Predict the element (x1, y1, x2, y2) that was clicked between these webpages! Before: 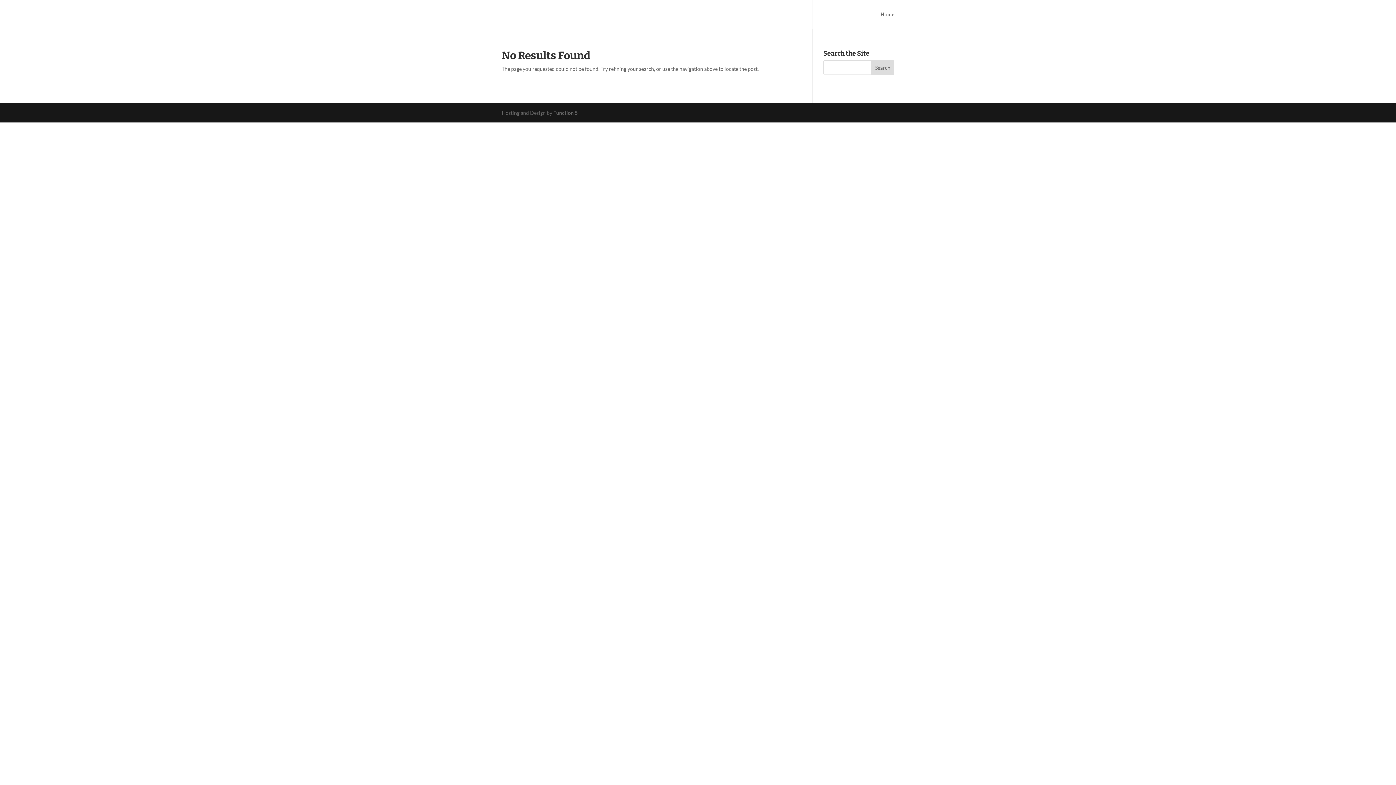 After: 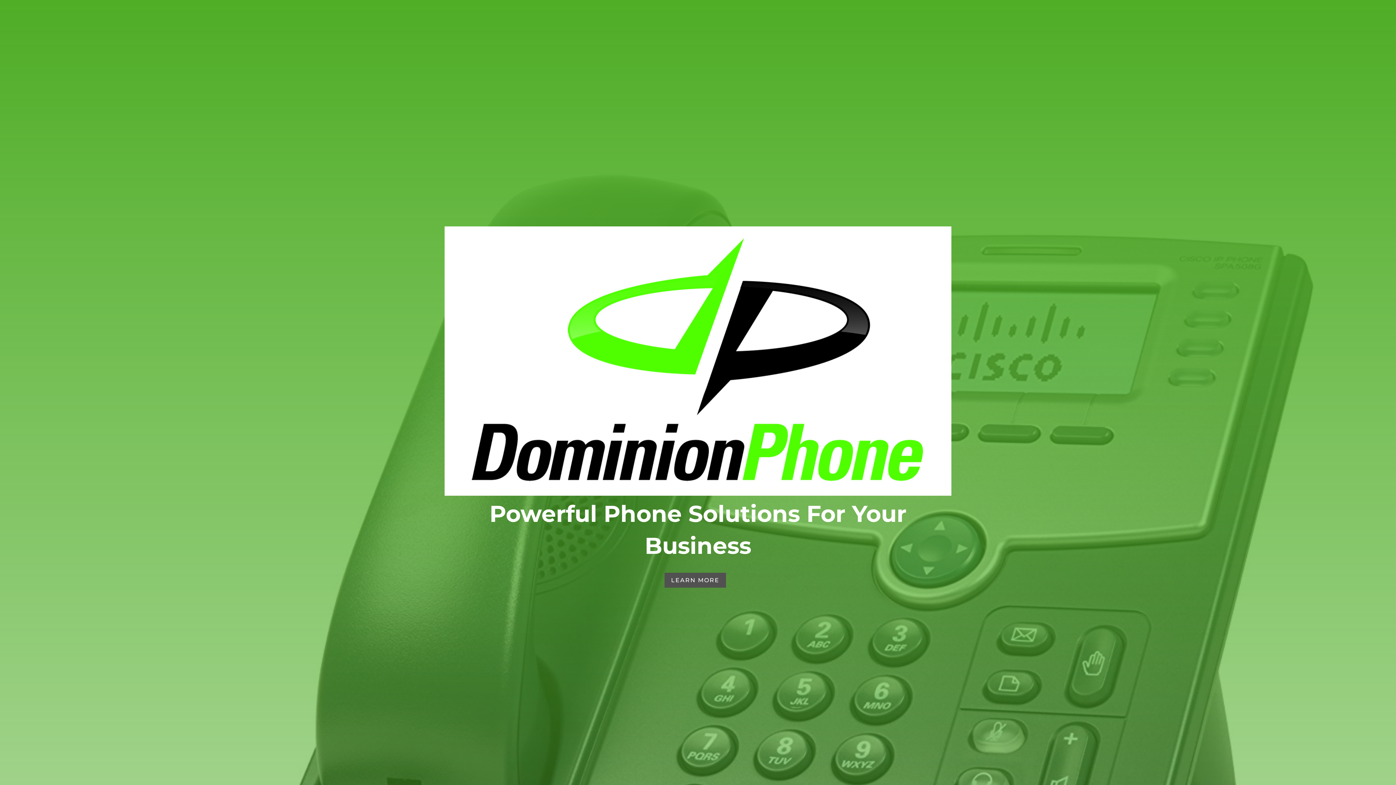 Action: bbox: (880, 12, 894, 29) label: Home